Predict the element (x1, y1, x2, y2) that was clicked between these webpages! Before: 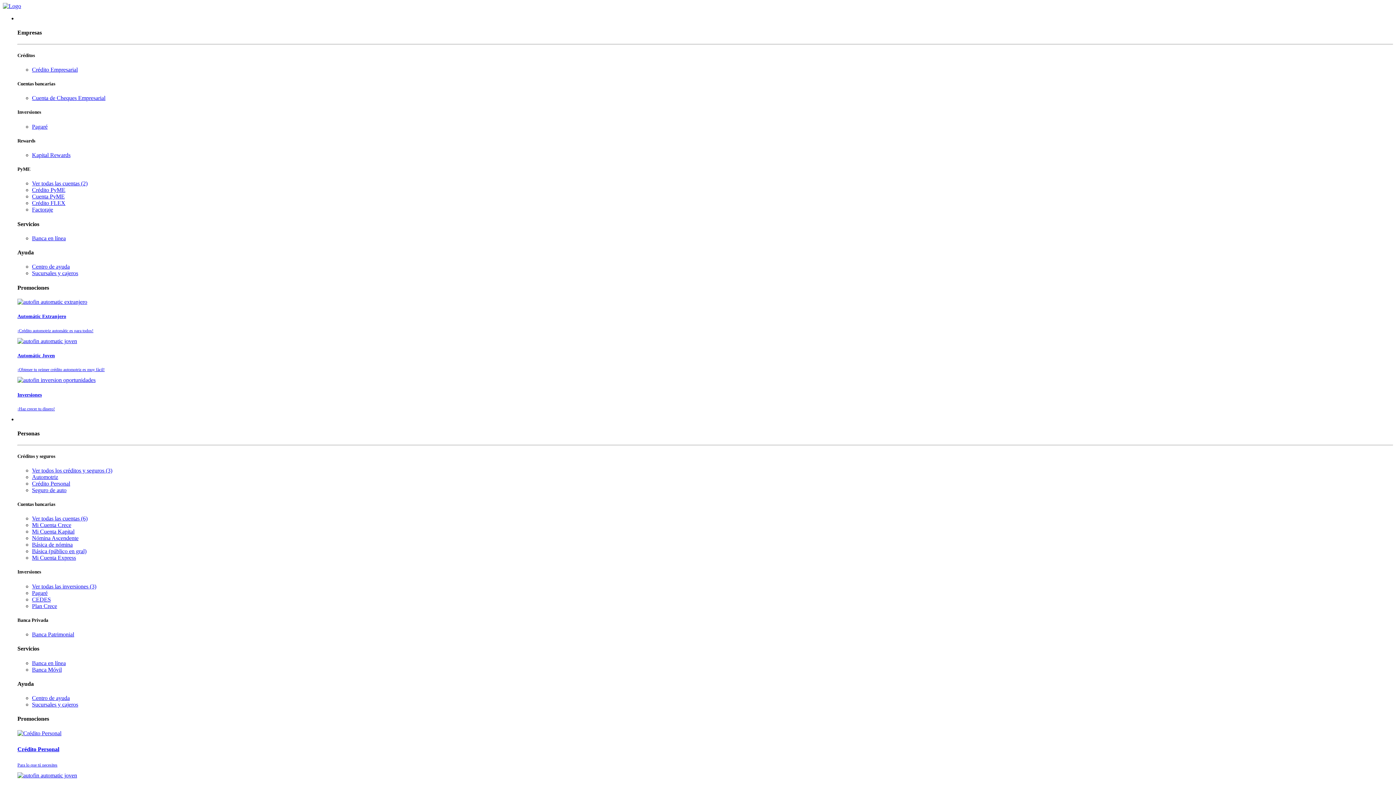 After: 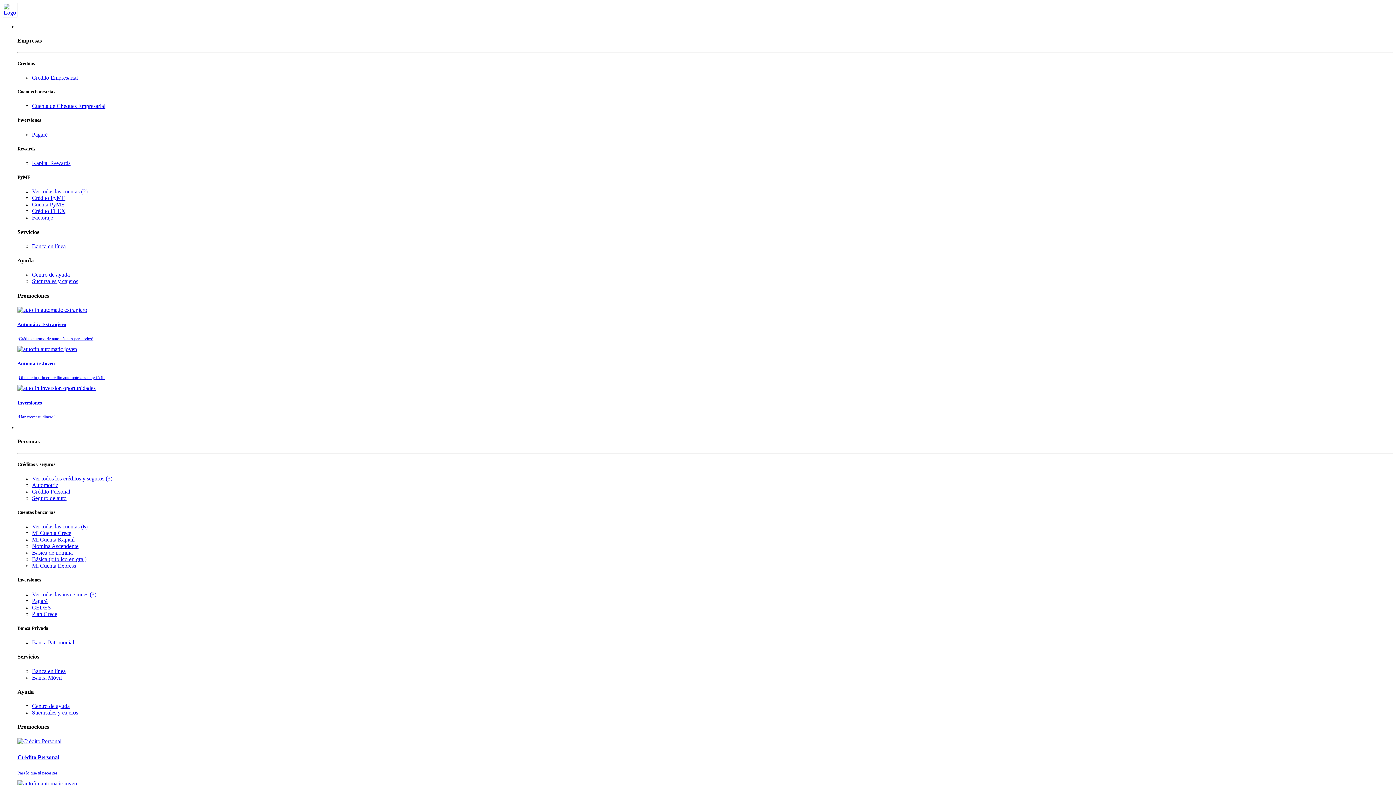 Action: label: Básica de nómina bbox: (32, 541, 72, 548)